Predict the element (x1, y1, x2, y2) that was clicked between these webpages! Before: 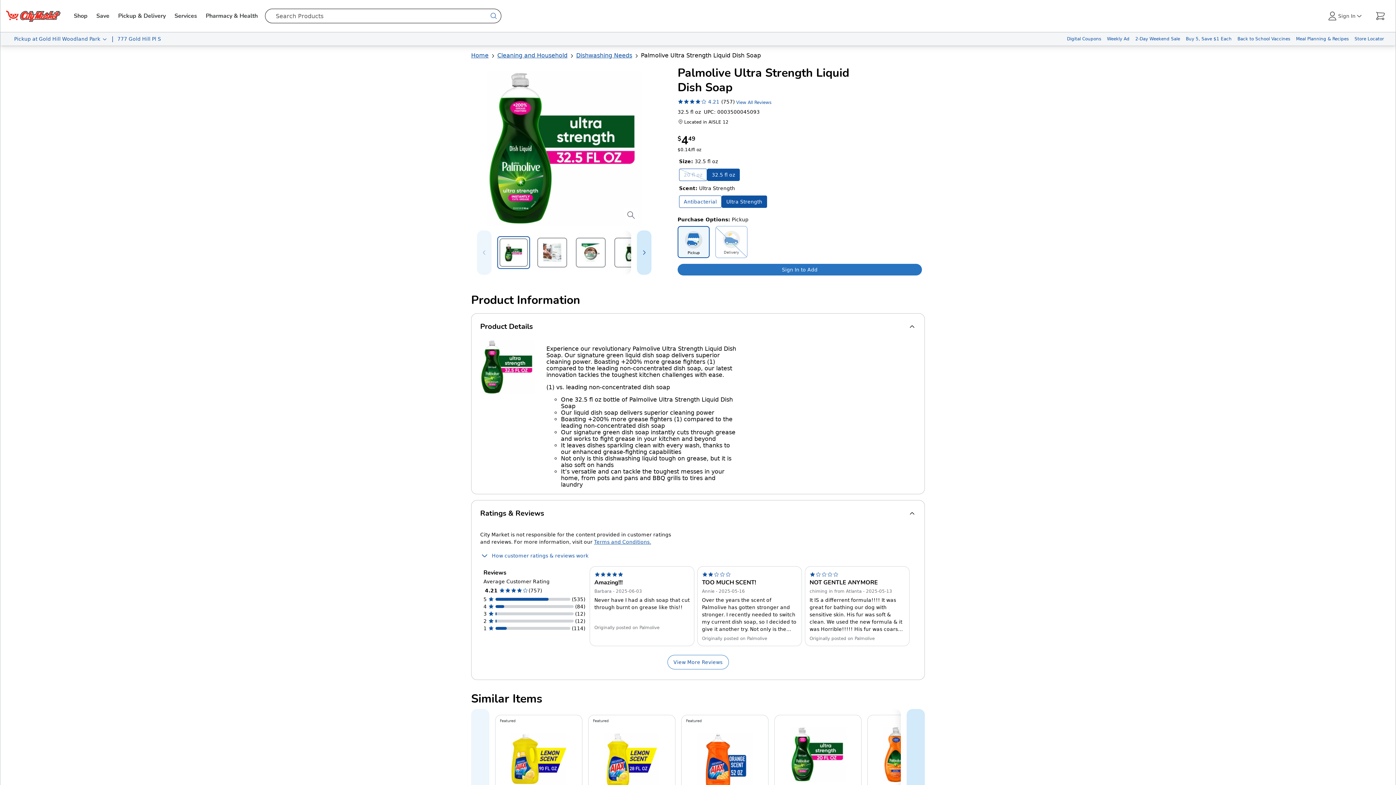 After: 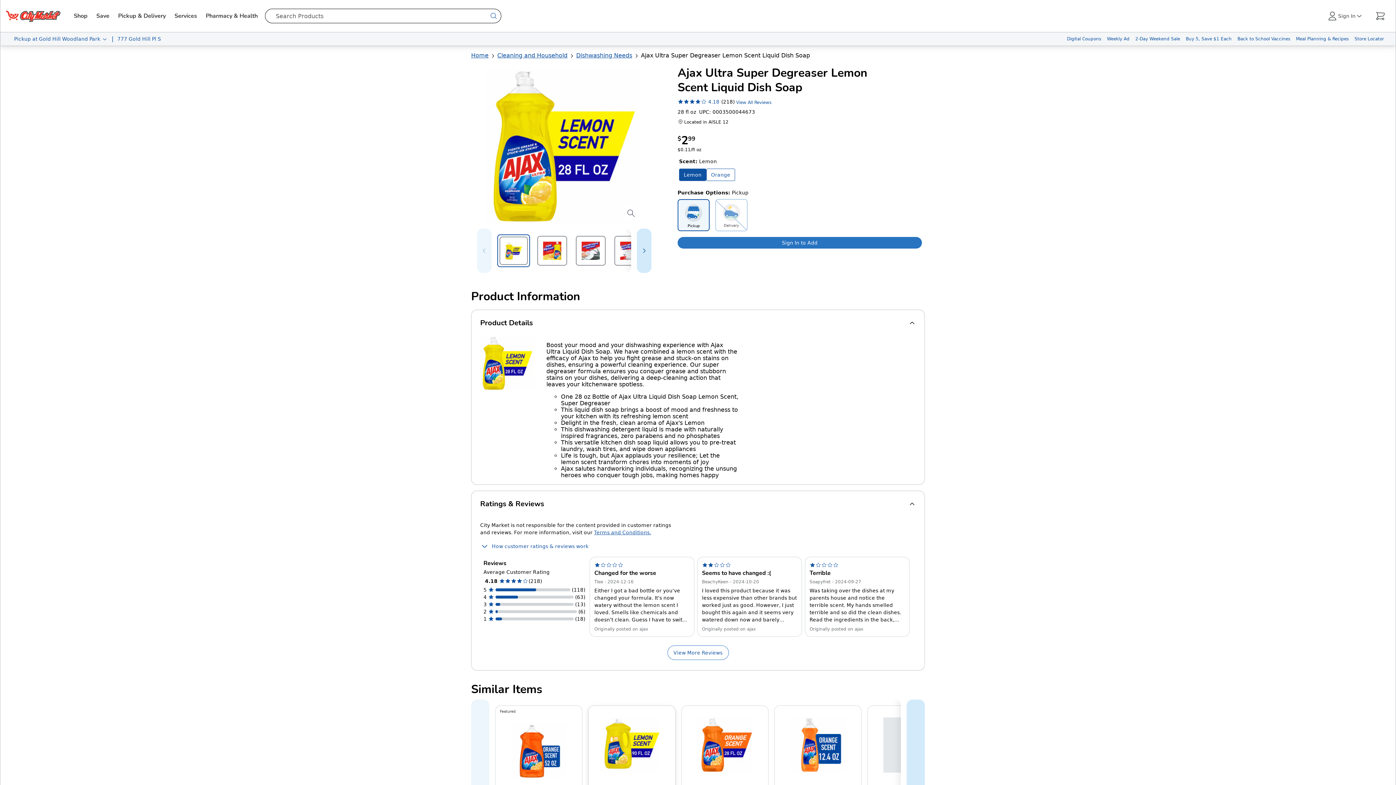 Action: bbox: (604, 733, 659, 788) label: Ajax Ultra Super Degreaser Lemon Scent Liquid Dish Soap